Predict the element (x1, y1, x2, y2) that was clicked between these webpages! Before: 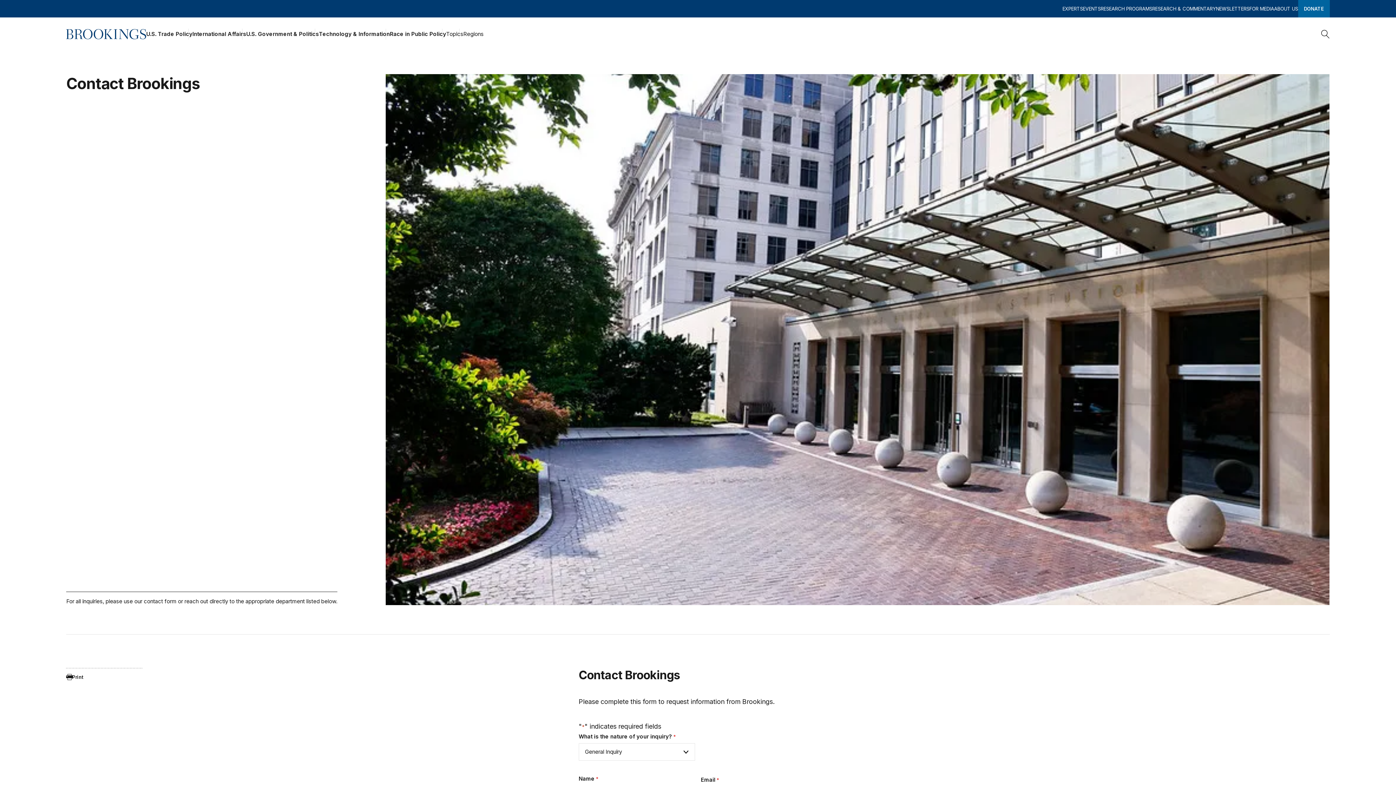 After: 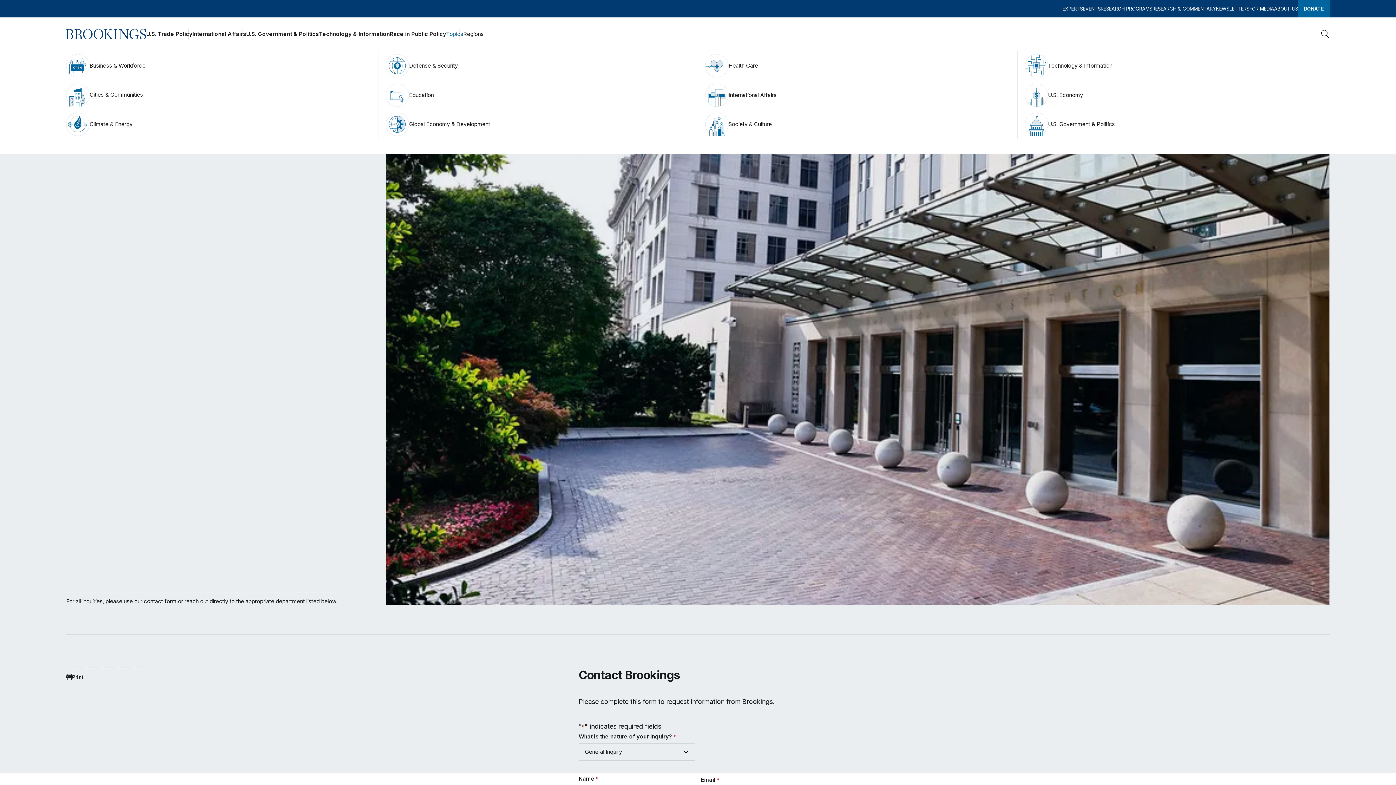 Action: bbox: (446, 28, 463, 39) label: Topics